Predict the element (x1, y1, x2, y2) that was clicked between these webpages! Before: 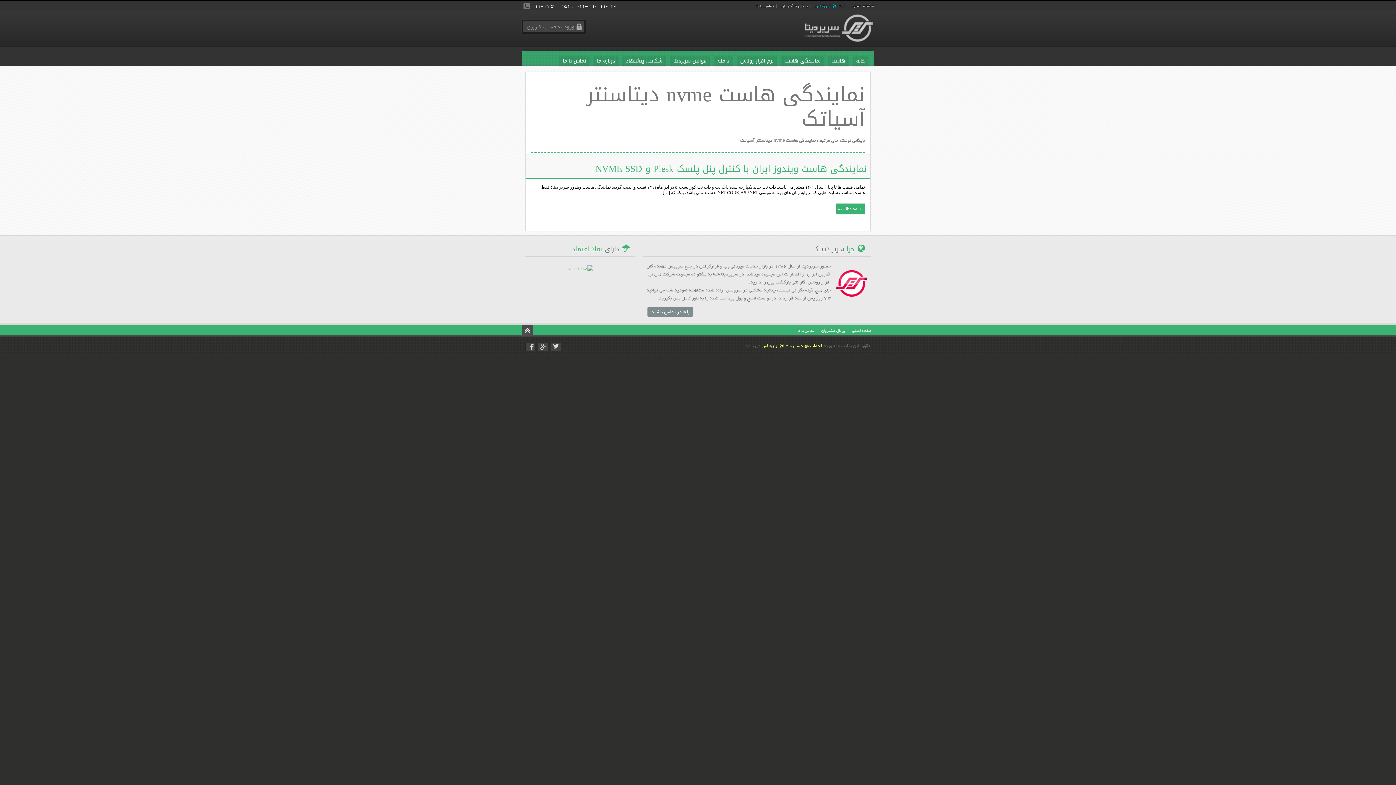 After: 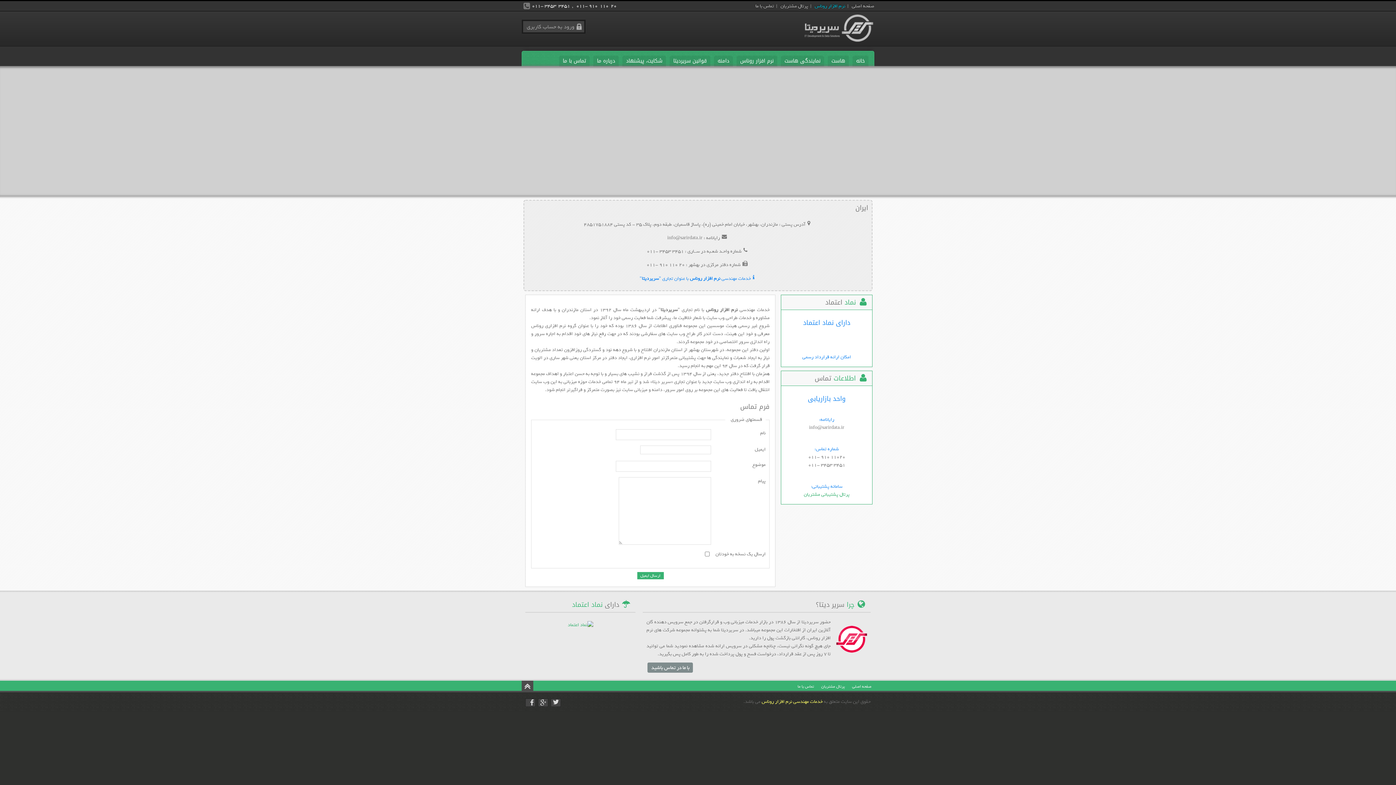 Action: label: با ما در تماس باشید bbox: (647, 306, 693, 317)